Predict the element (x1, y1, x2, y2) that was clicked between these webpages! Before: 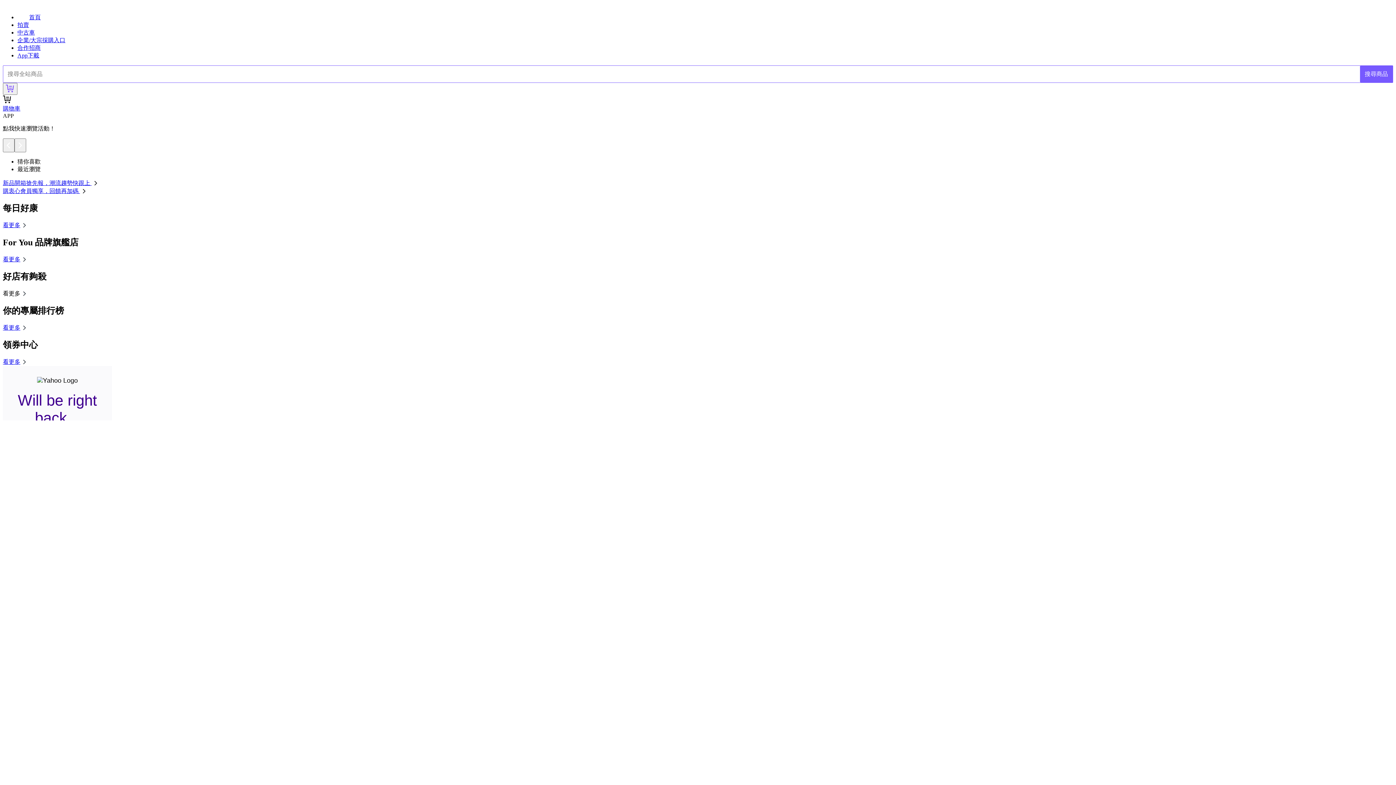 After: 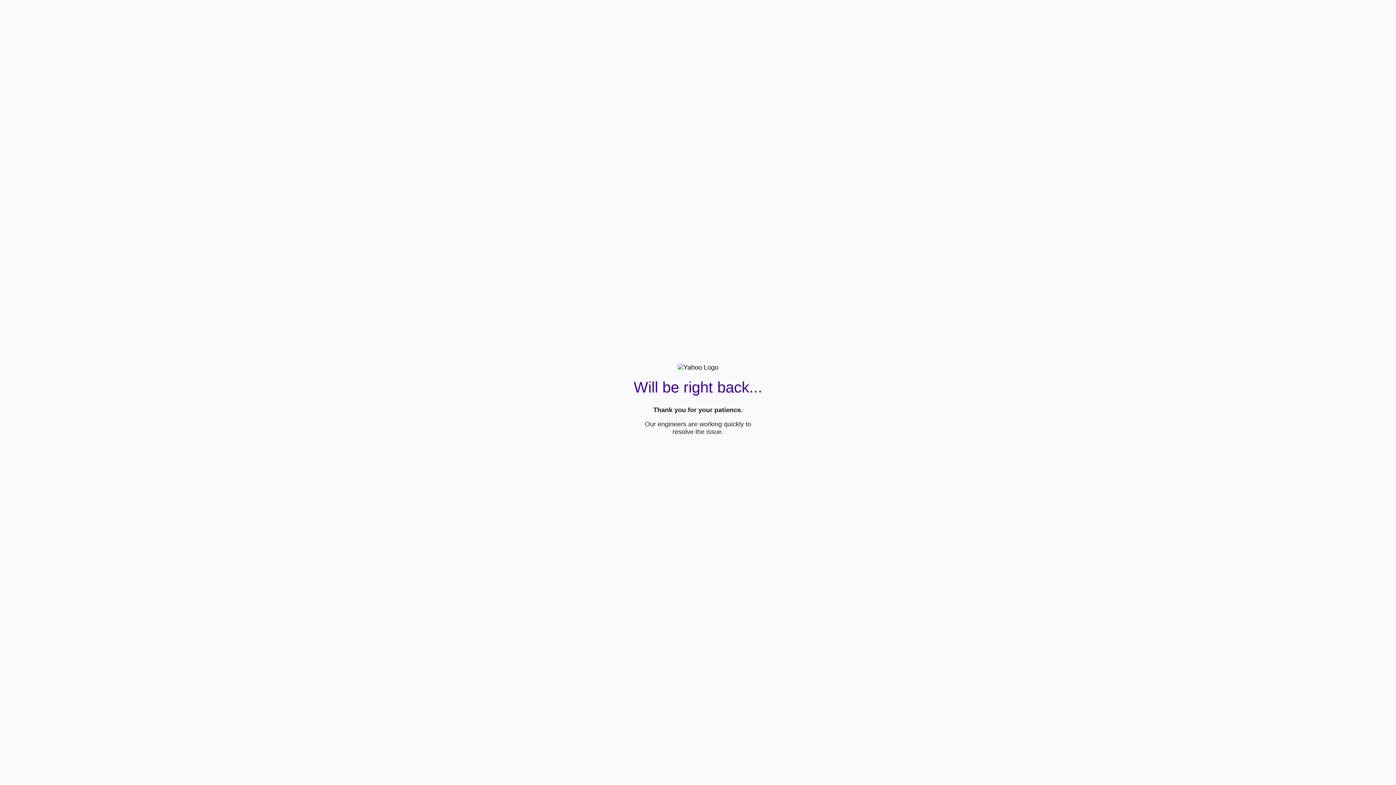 Action: bbox: (17, 37, 65, 43) label: 企業/大宗採購入口